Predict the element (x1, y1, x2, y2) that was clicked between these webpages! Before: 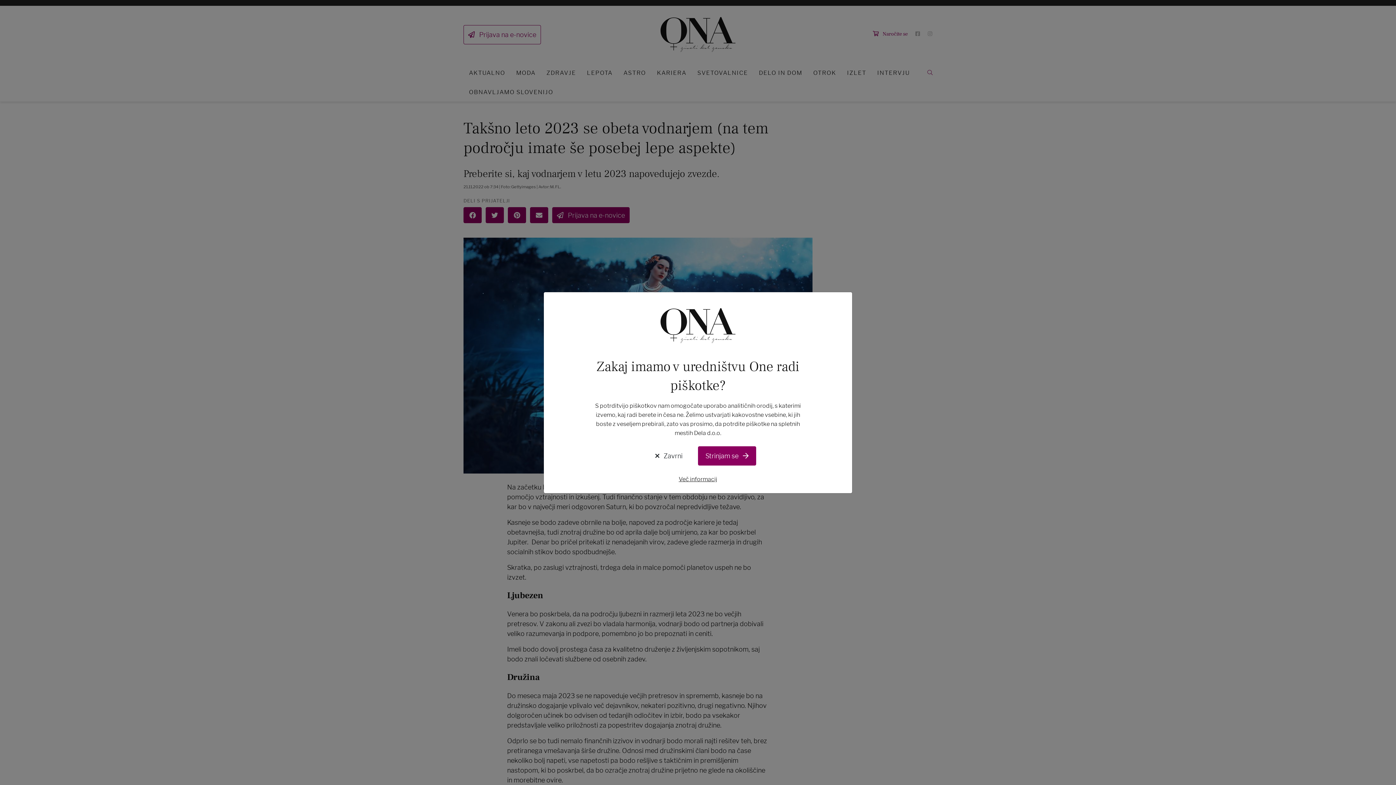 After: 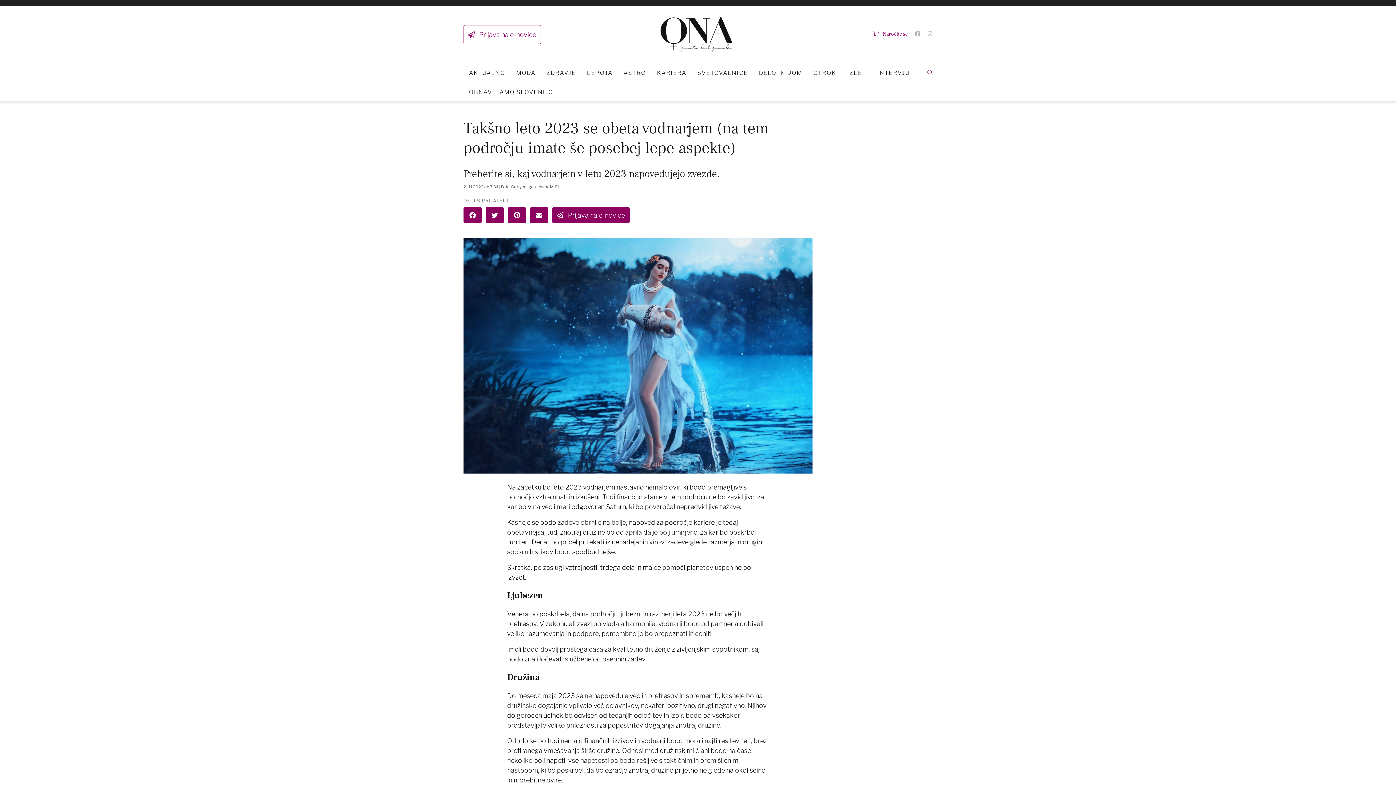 Action: label: Strinjam se  bbox: (698, 446, 756, 465)